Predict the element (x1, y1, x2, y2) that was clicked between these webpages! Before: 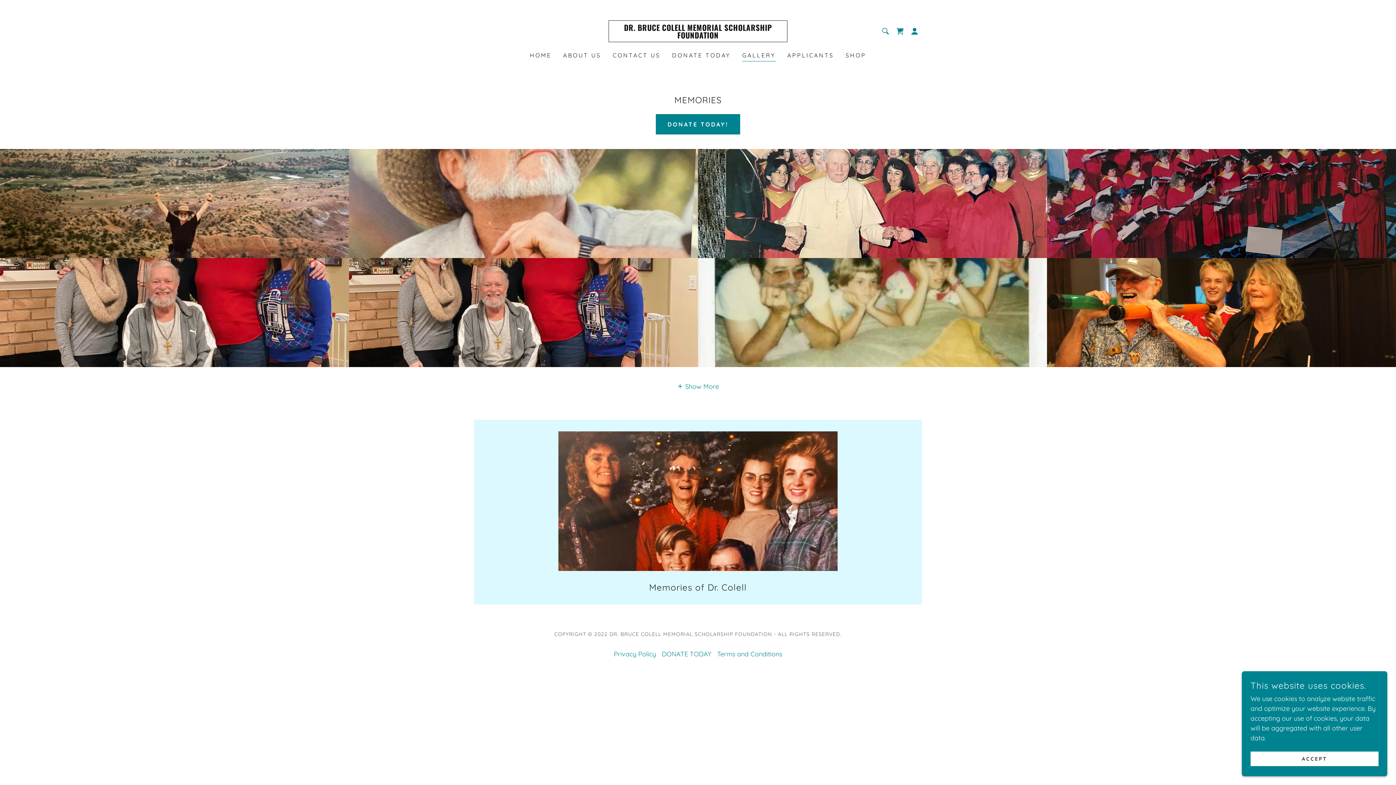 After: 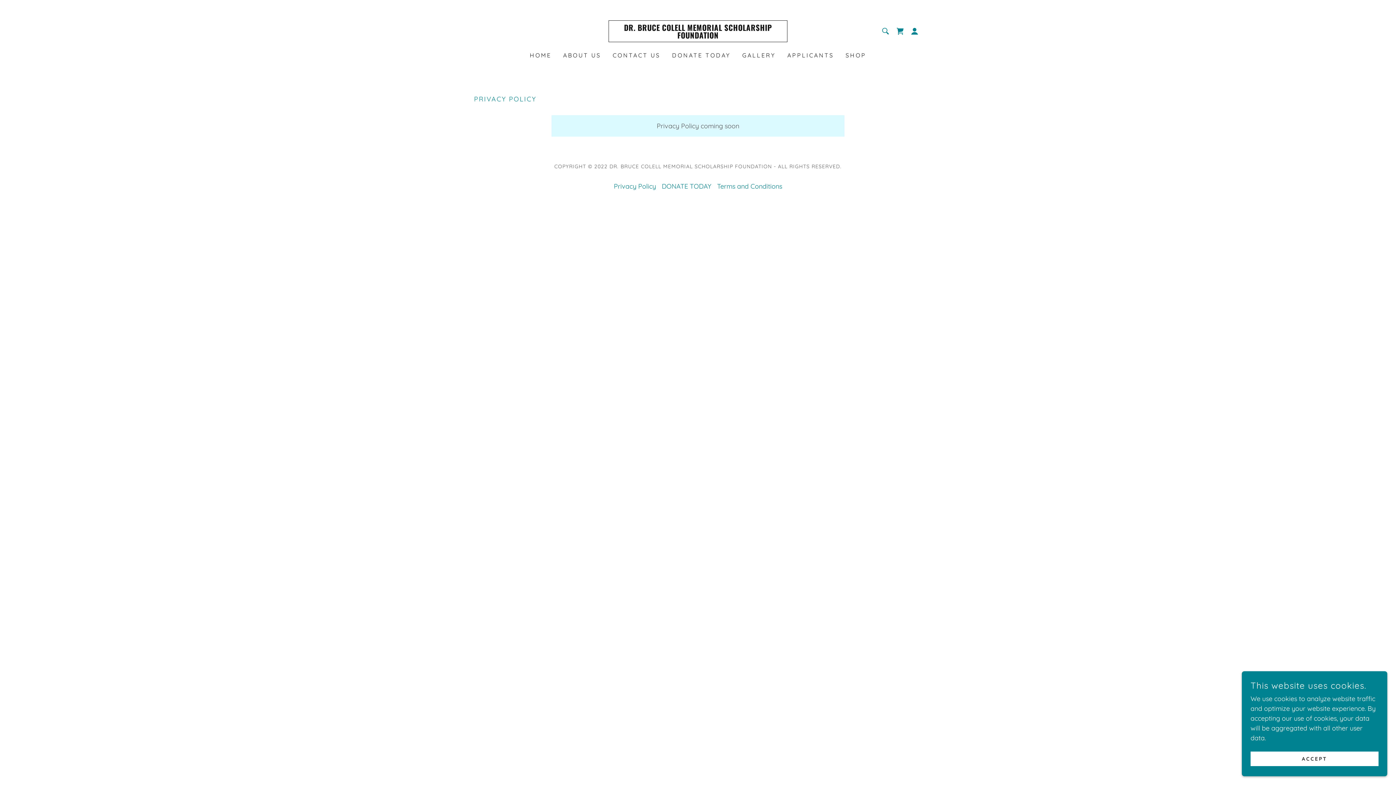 Action: label: Privacy Policy bbox: (611, 647, 659, 661)